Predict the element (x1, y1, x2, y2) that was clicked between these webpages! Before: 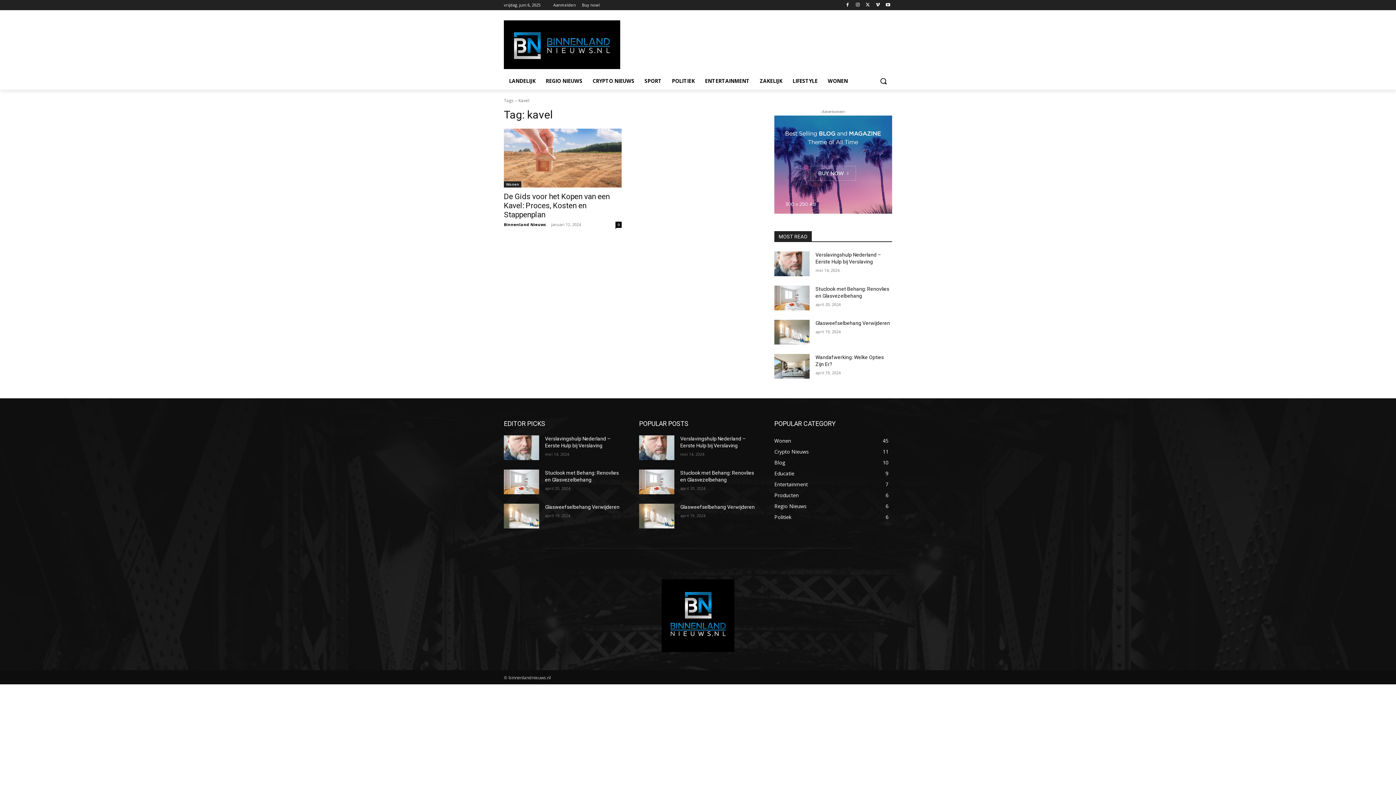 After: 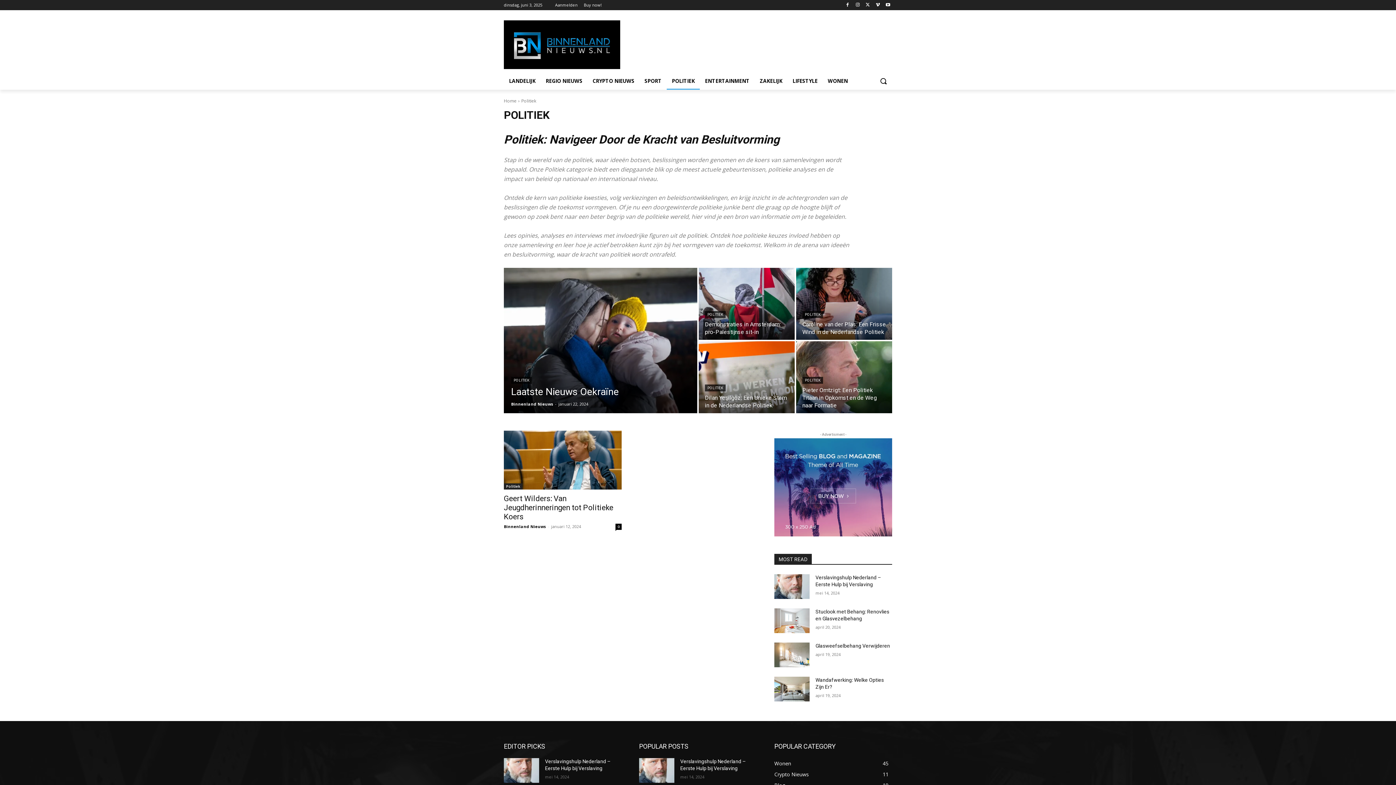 Action: label: POLITIEK bbox: (666, 72, 700, 89)